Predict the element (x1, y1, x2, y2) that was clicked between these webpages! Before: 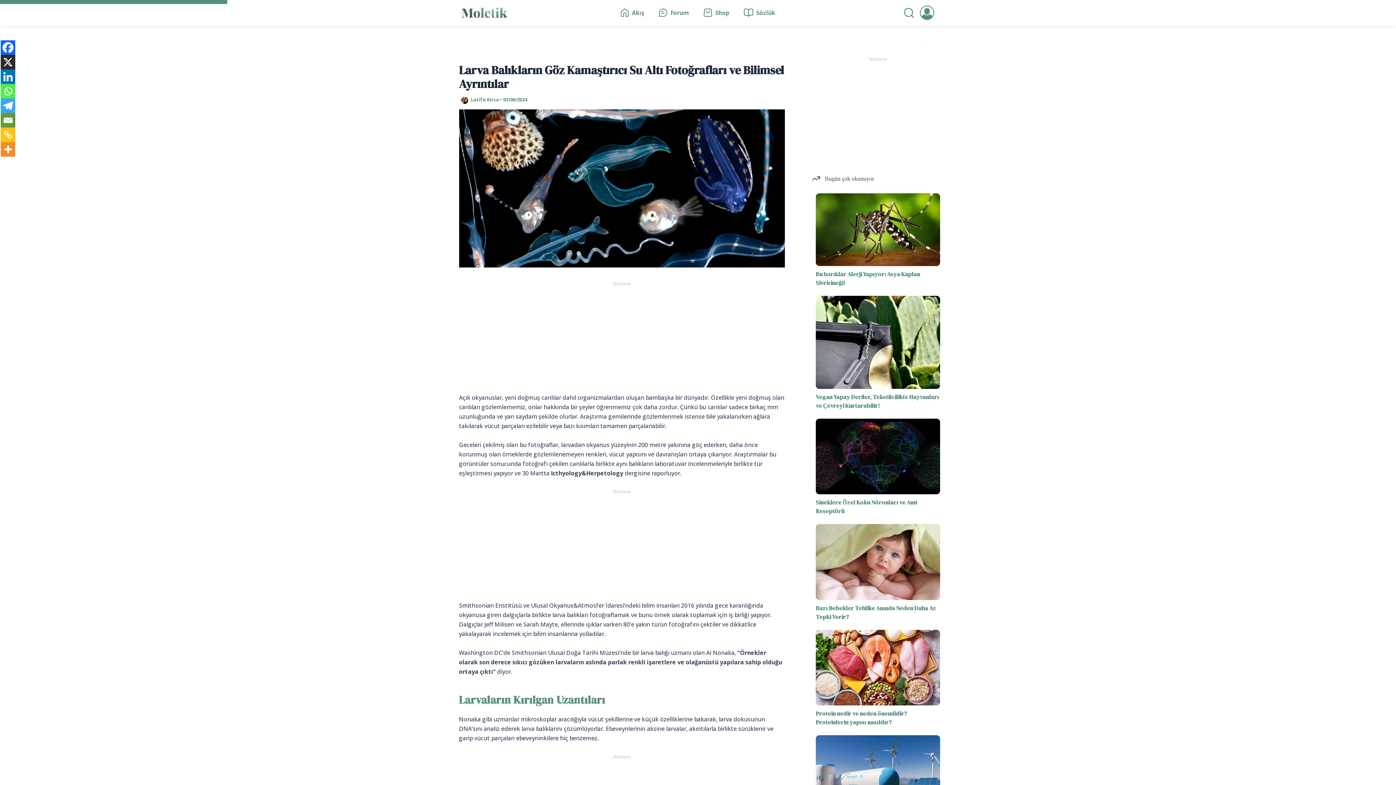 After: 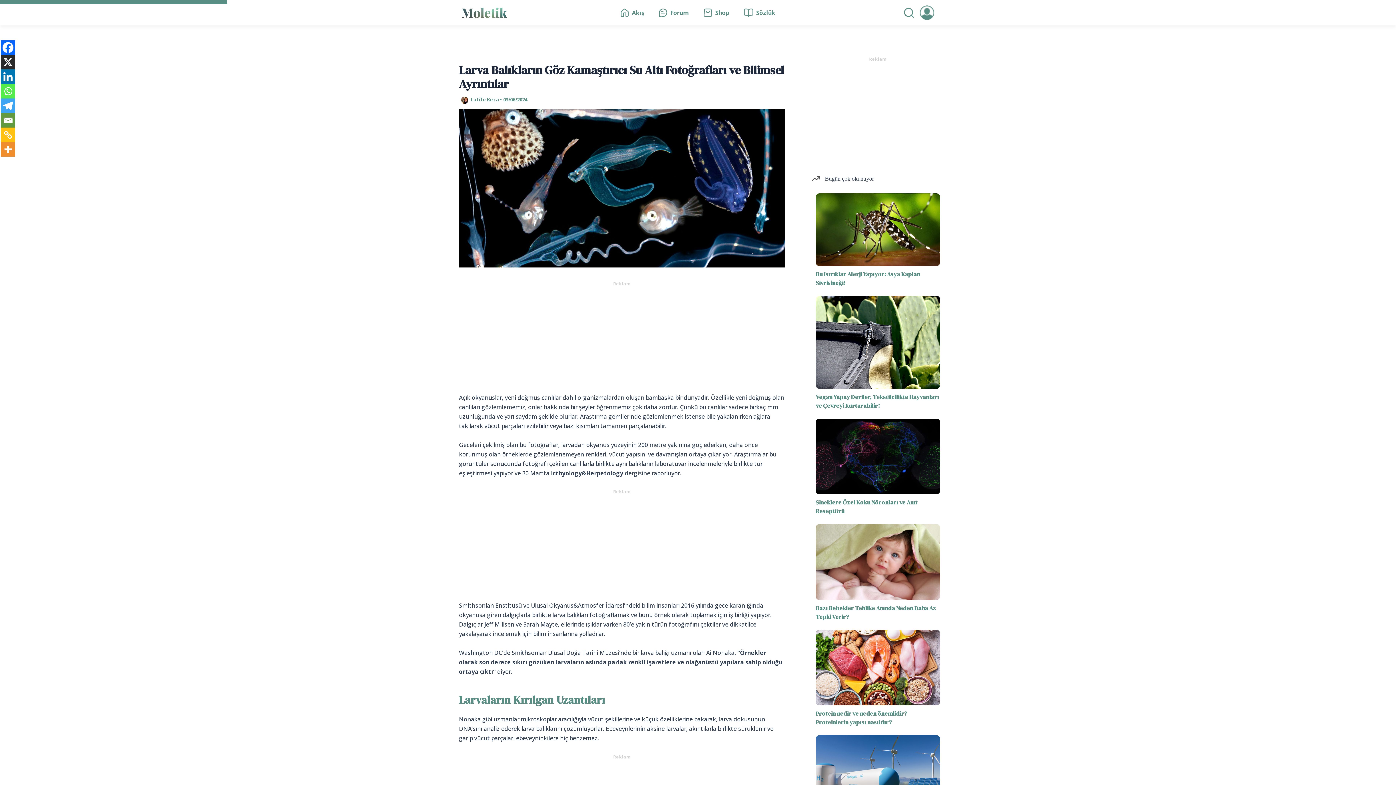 Action: bbox: (0, 127, 15, 142) label: Copy Link